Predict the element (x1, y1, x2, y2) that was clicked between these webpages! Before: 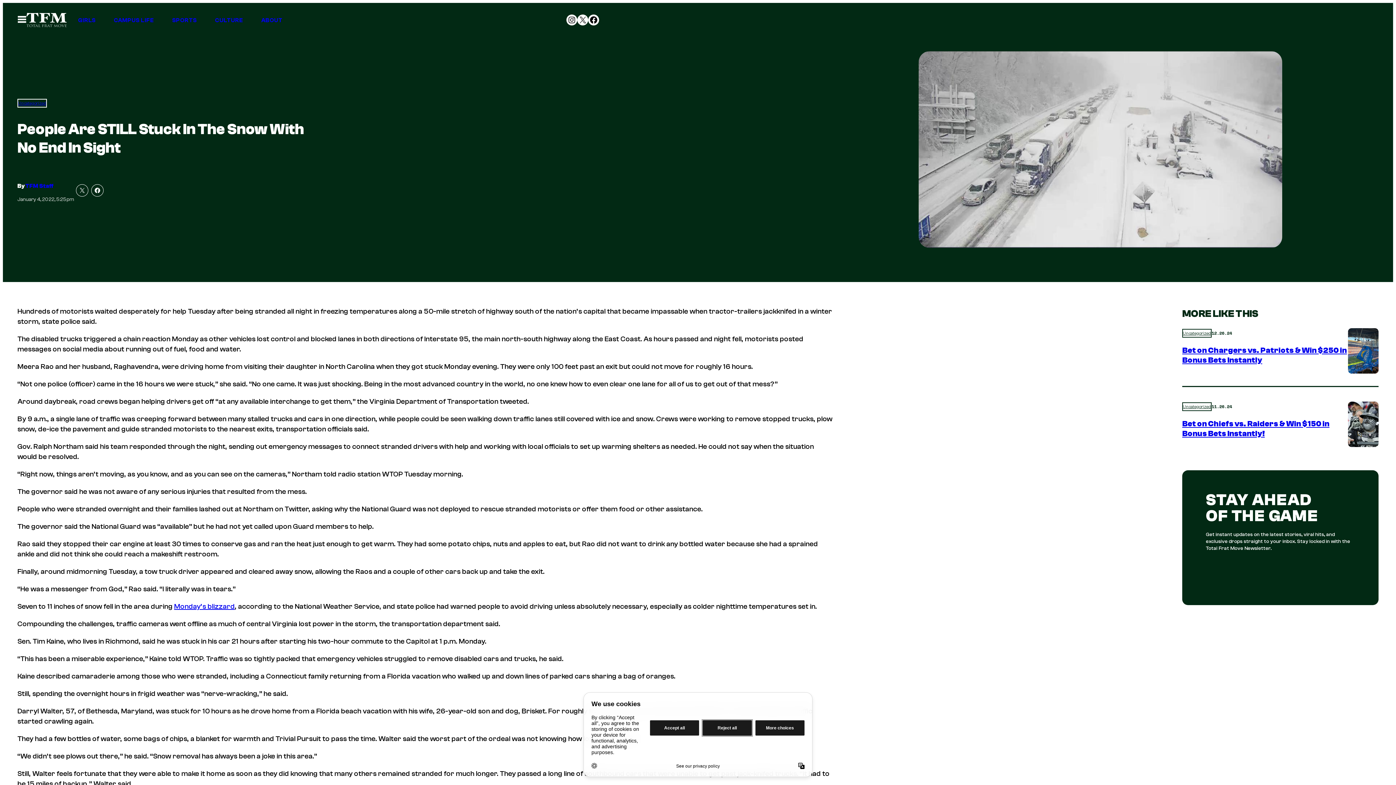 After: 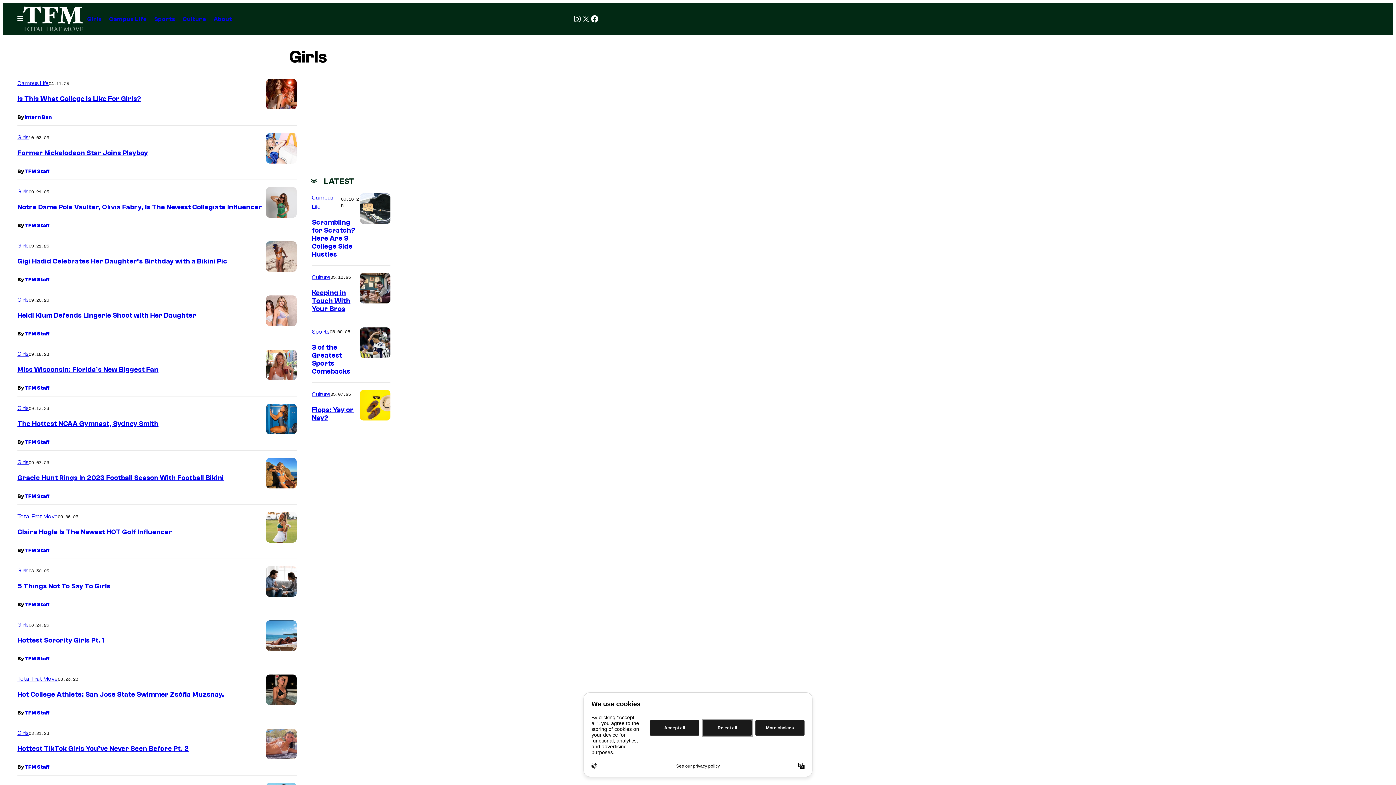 Action: label: GIRLS bbox: (74, 13, 99, 27)